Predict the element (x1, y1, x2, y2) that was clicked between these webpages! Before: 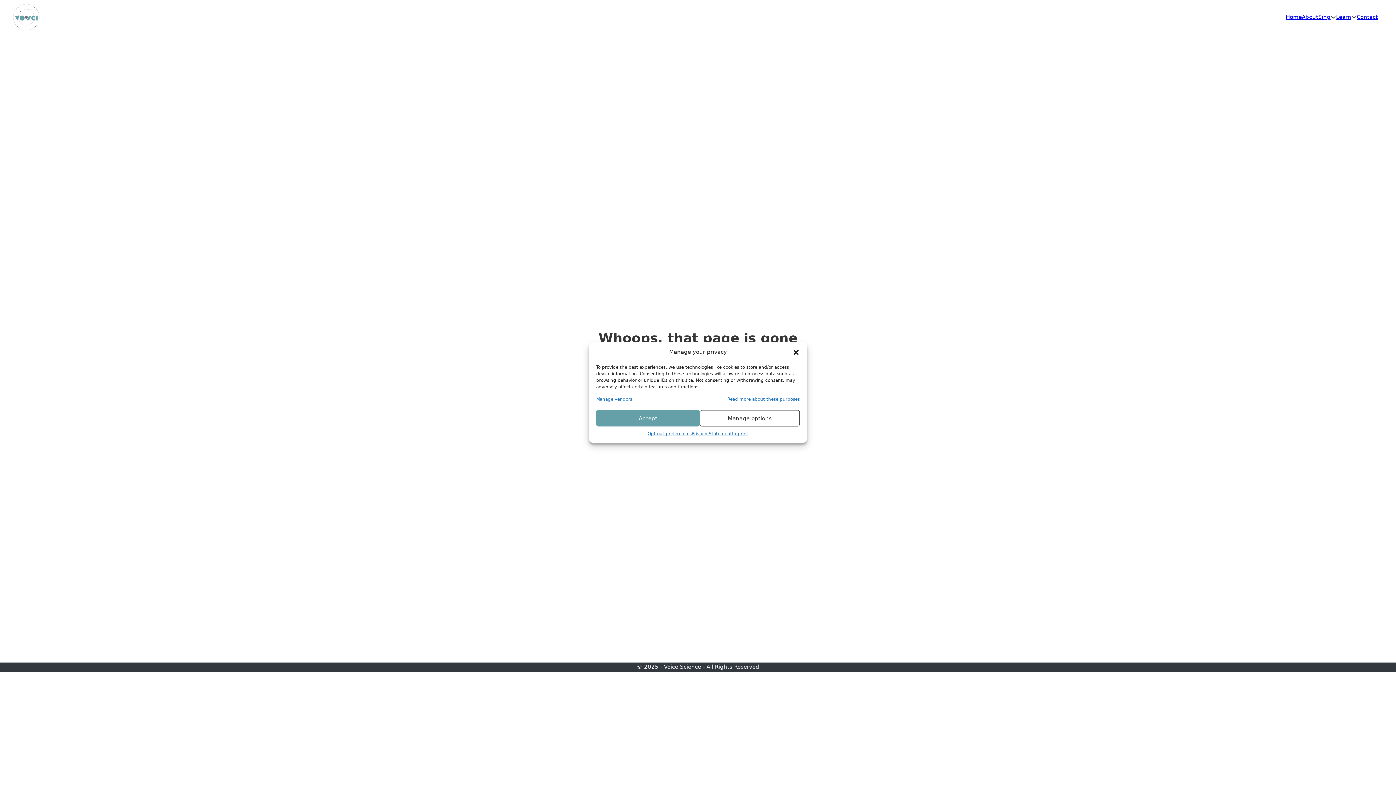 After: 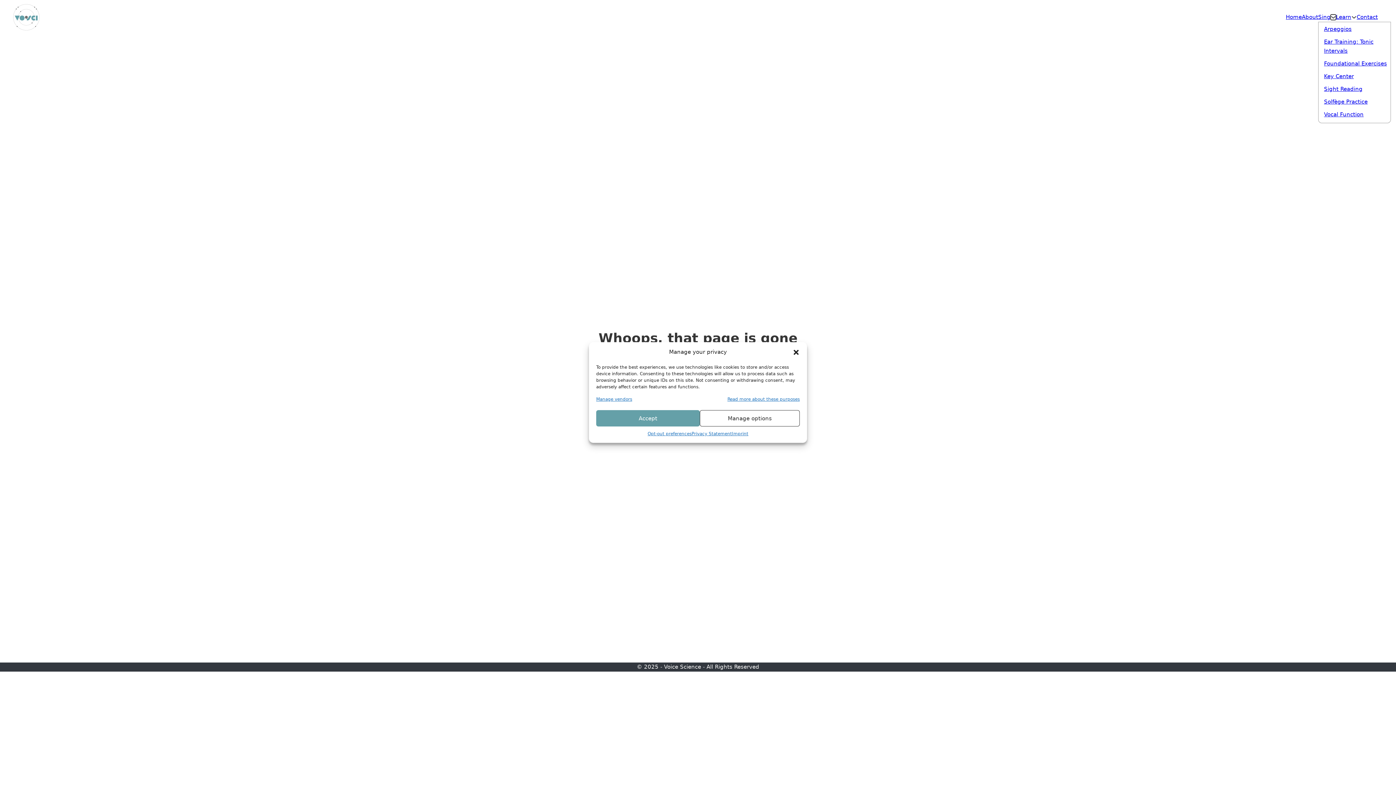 Action: bbox: (1330, 14, 1336, 20) label: Toggle dropdown